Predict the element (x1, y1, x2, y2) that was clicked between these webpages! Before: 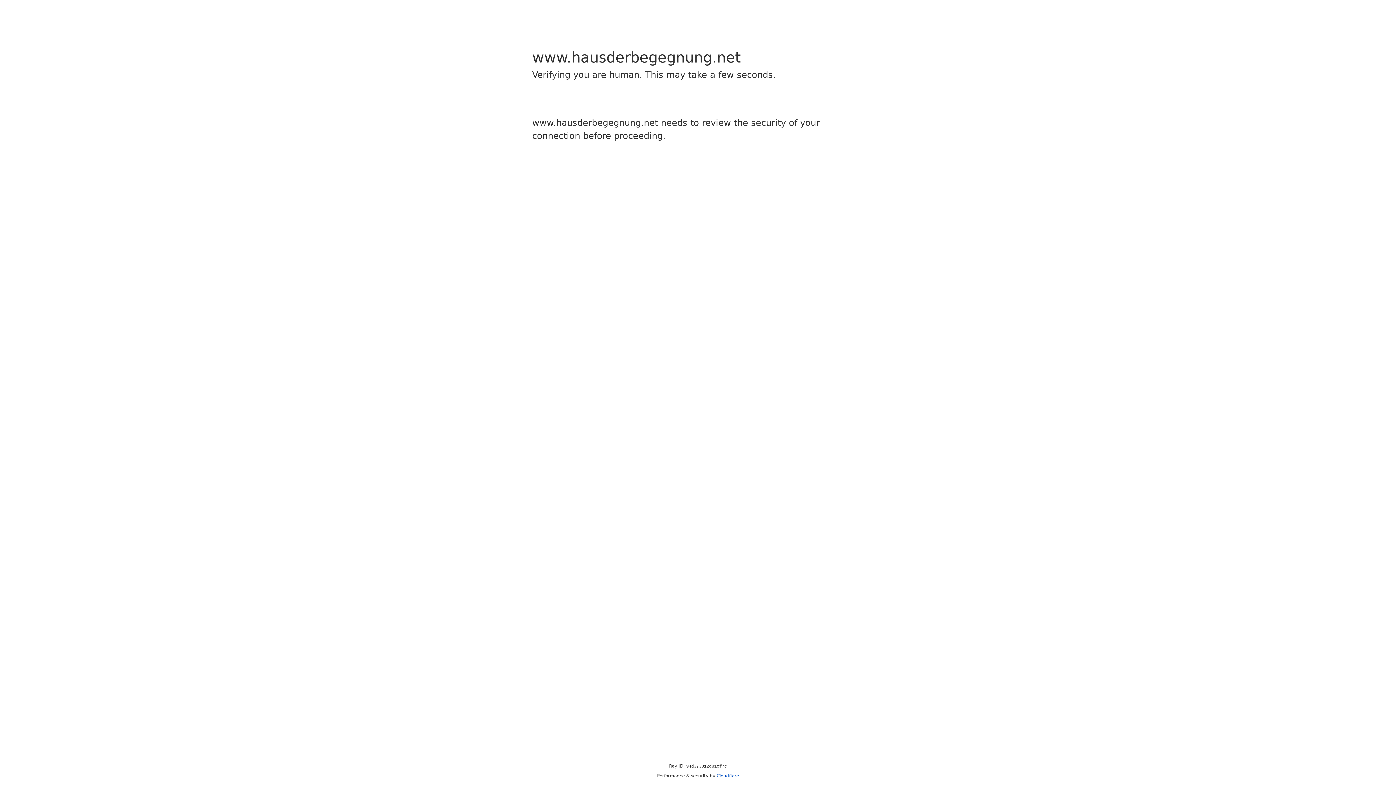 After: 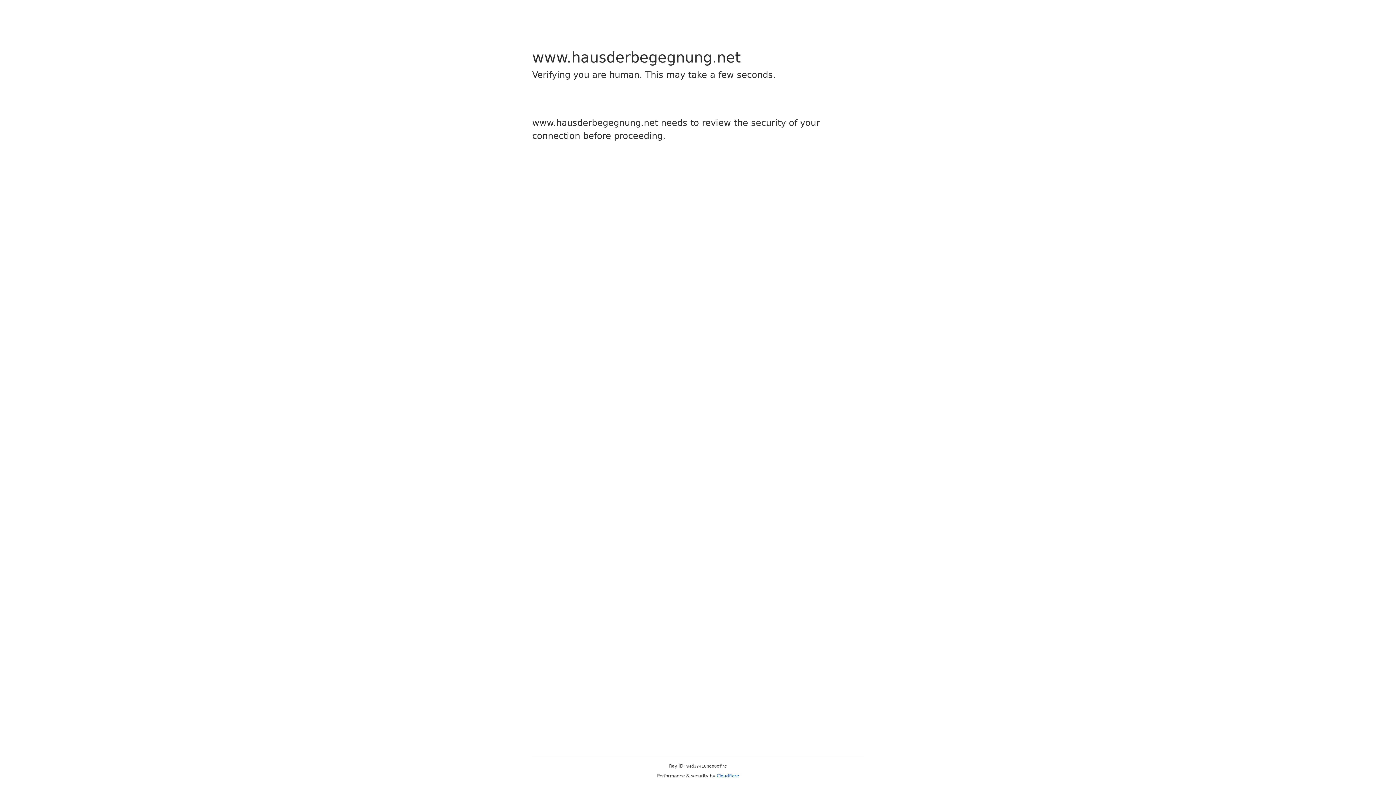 Action: bbox: (716, 773, 739, 778) label: Cloudflare